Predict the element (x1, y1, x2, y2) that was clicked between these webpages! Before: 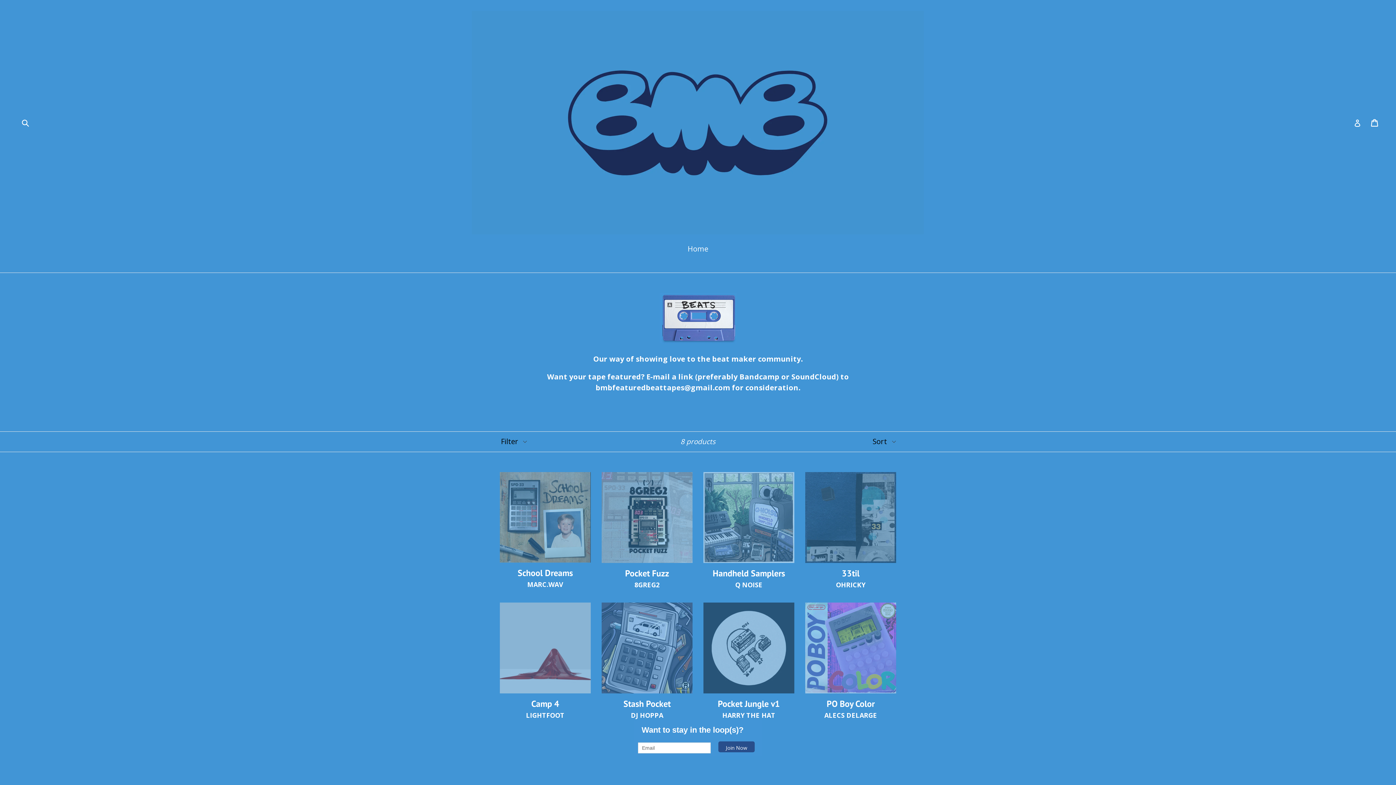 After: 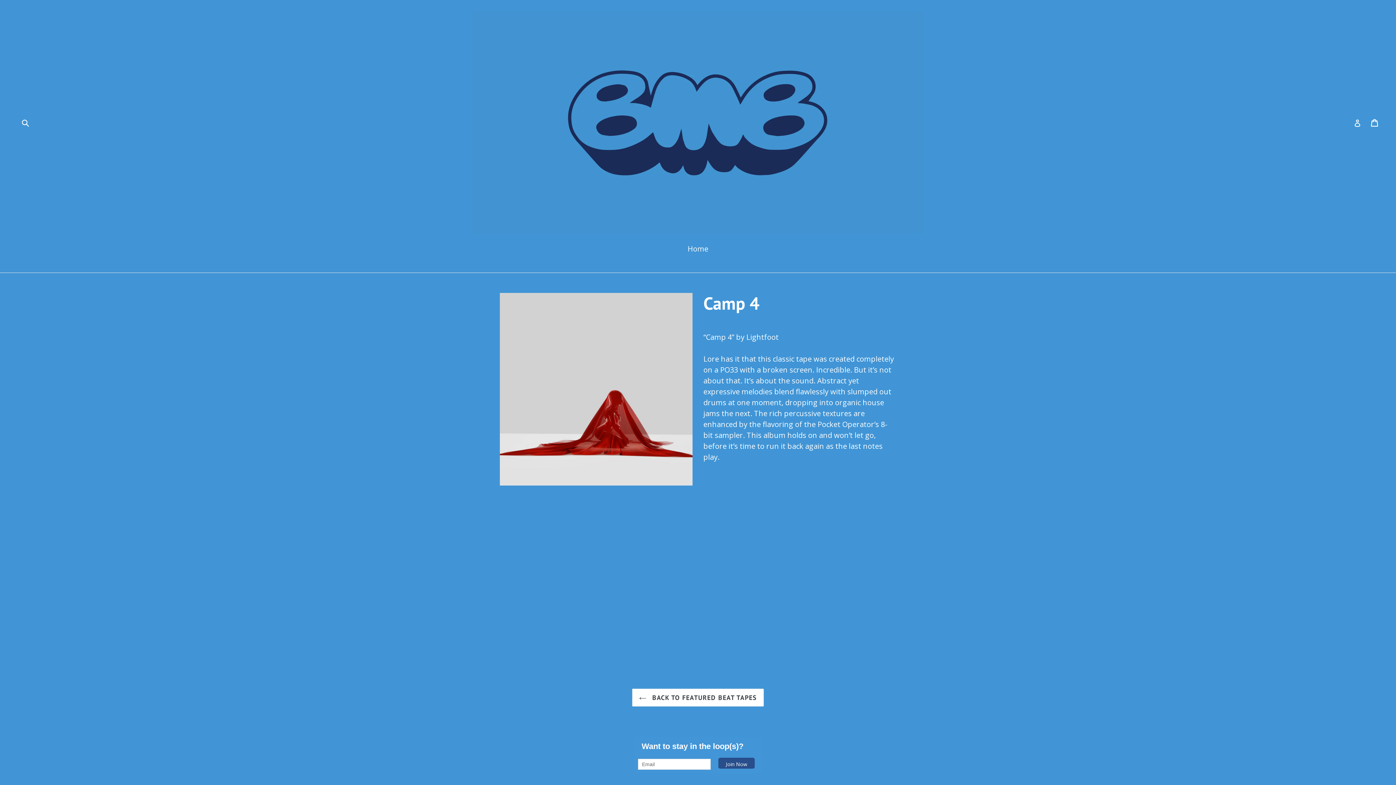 Action: label: Camp 4
LIGHTFOOT bbox: (500, 602, 590, 720)